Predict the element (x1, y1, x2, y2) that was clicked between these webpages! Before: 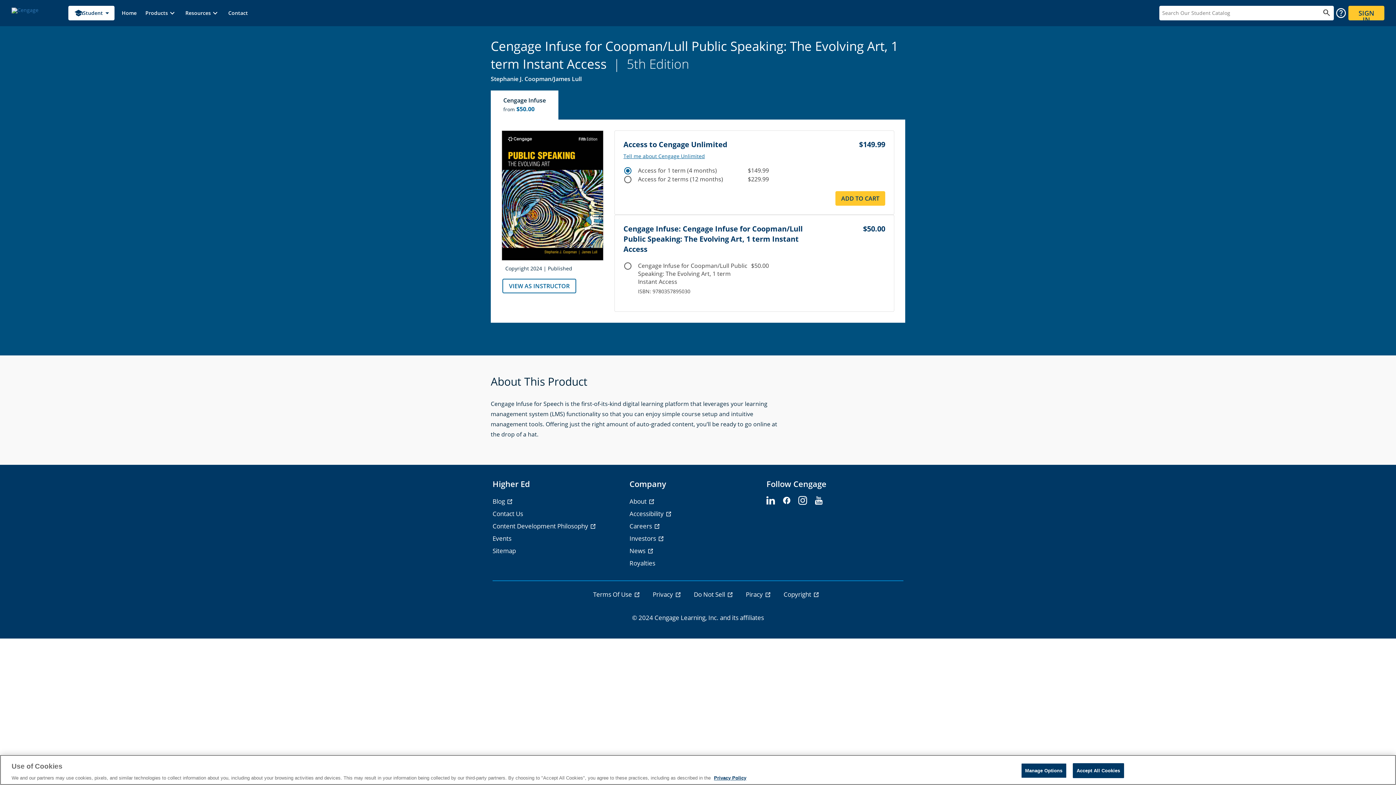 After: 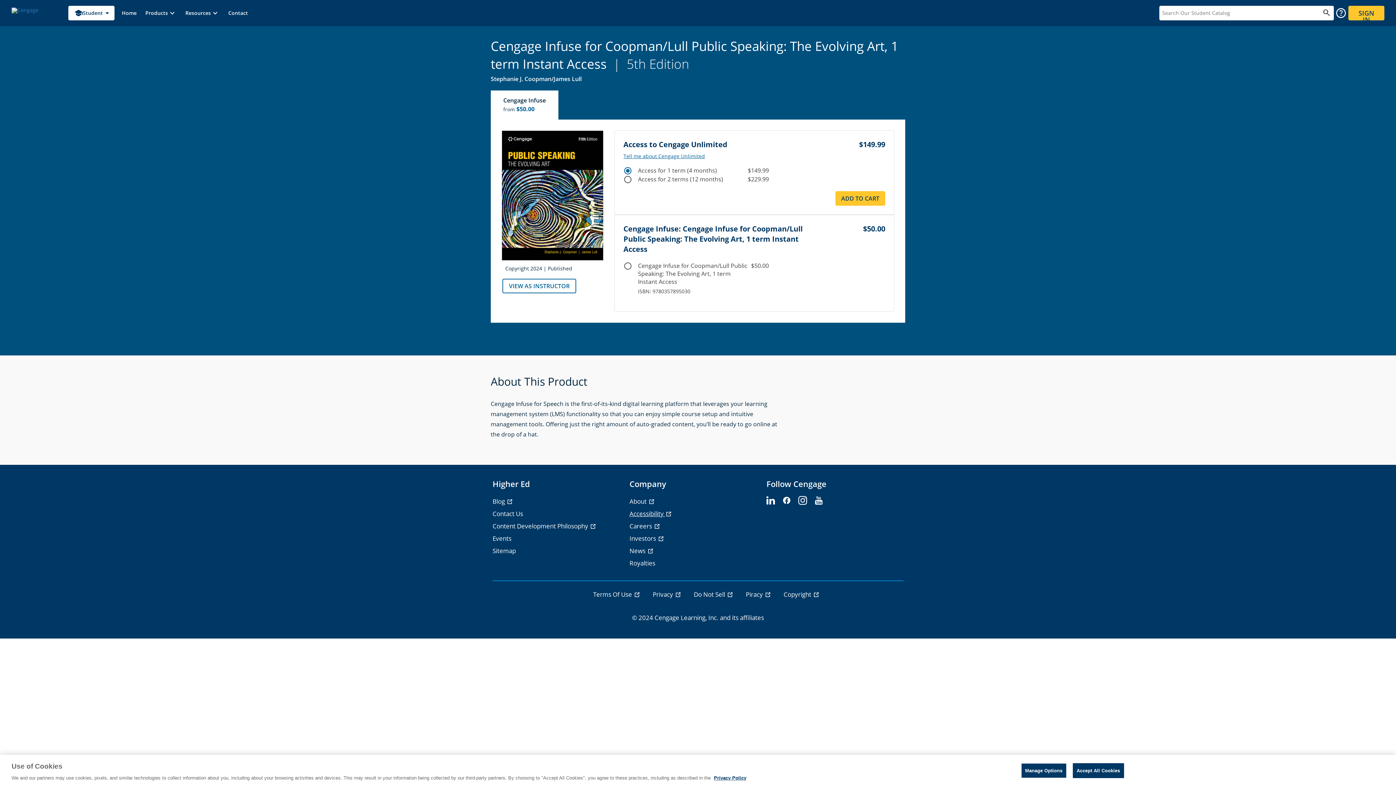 Action: label: Accessibility - opens in a new tab bbox: (629, 509, 672, 518)